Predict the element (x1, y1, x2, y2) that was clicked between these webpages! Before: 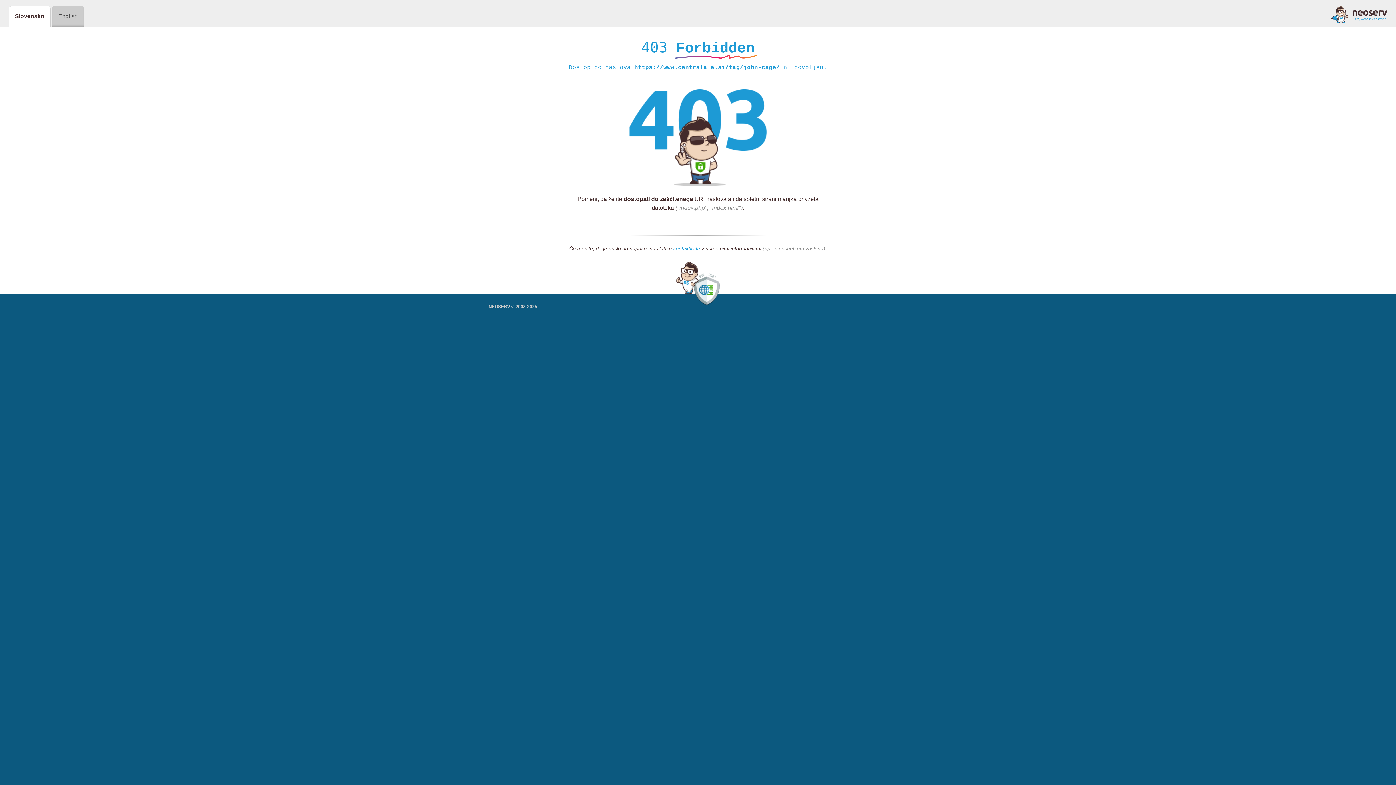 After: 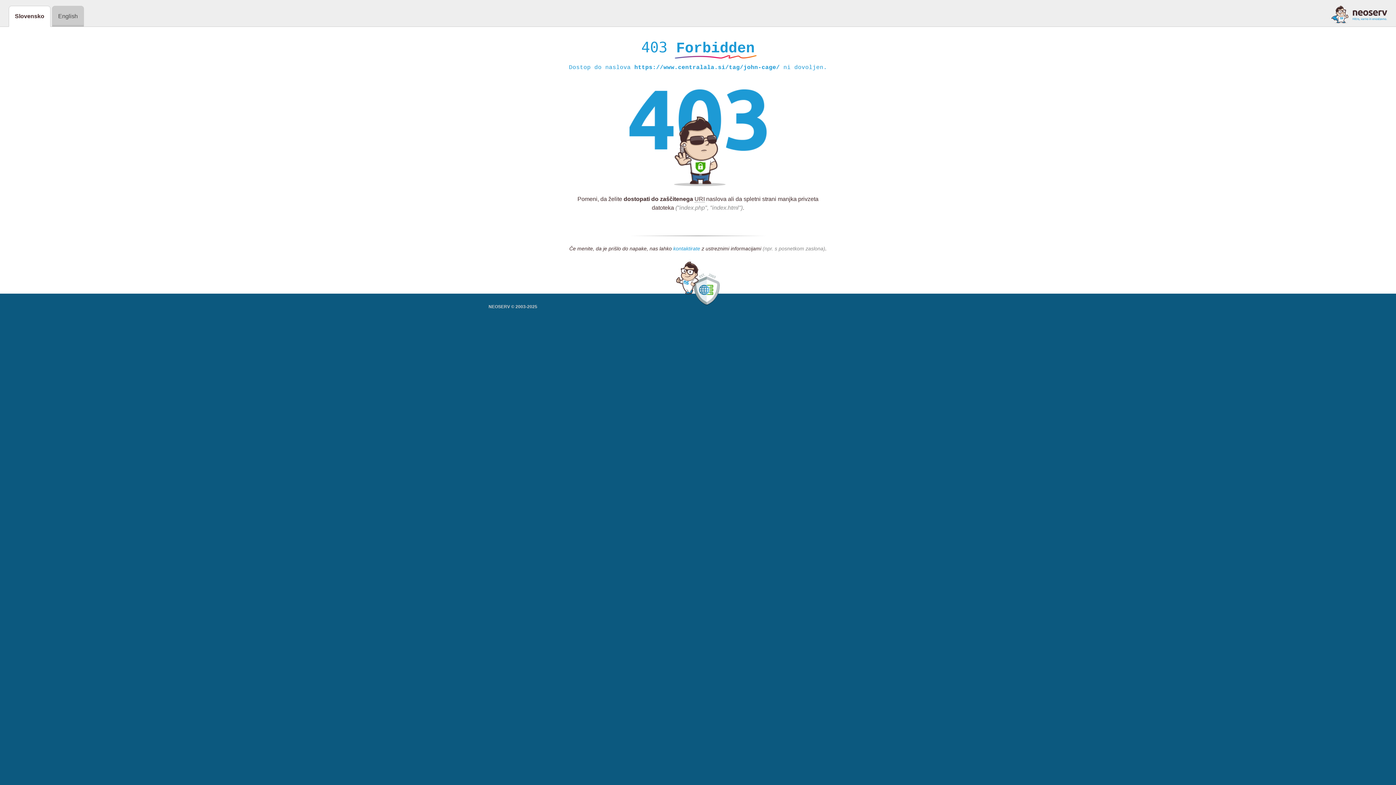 Action: bbox: (673, 245, 700, 252) label: kontaktirate